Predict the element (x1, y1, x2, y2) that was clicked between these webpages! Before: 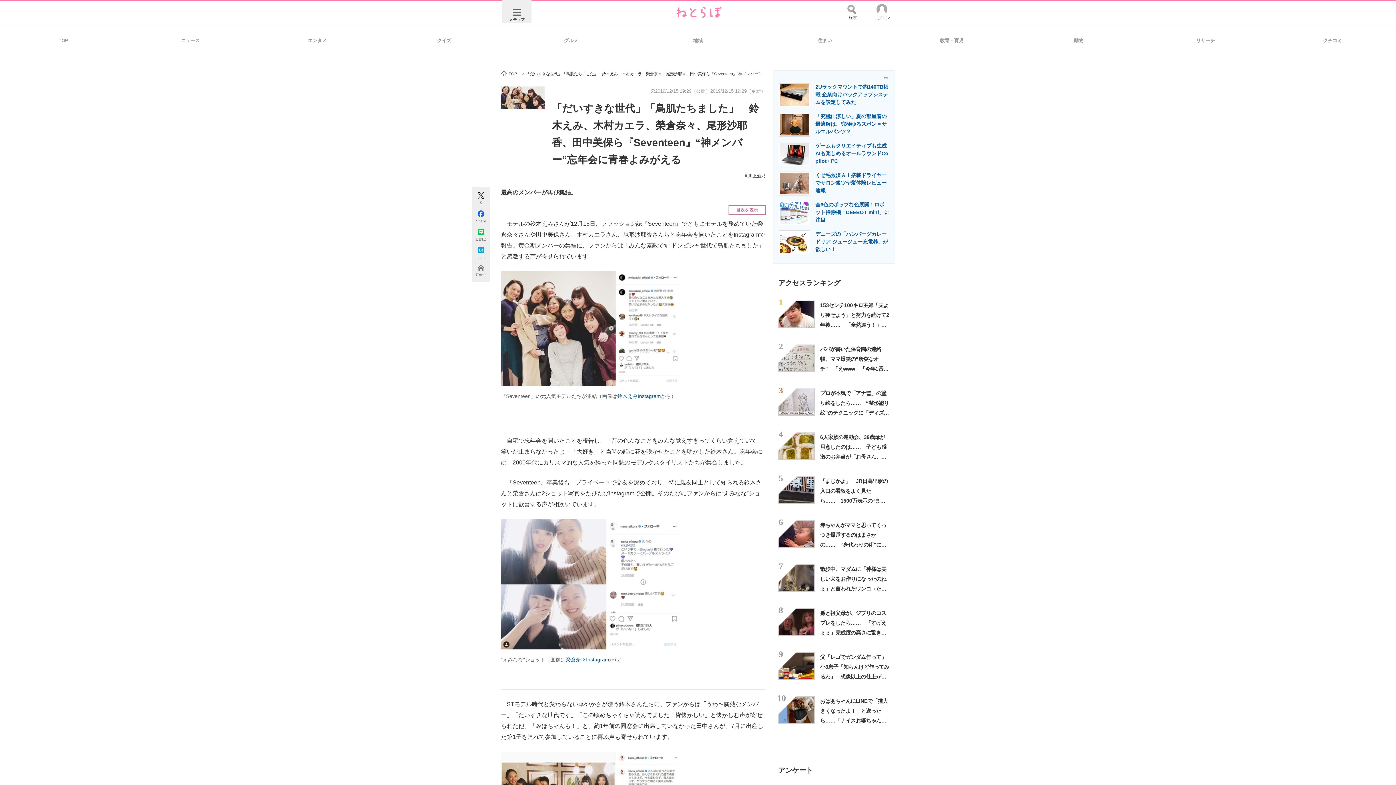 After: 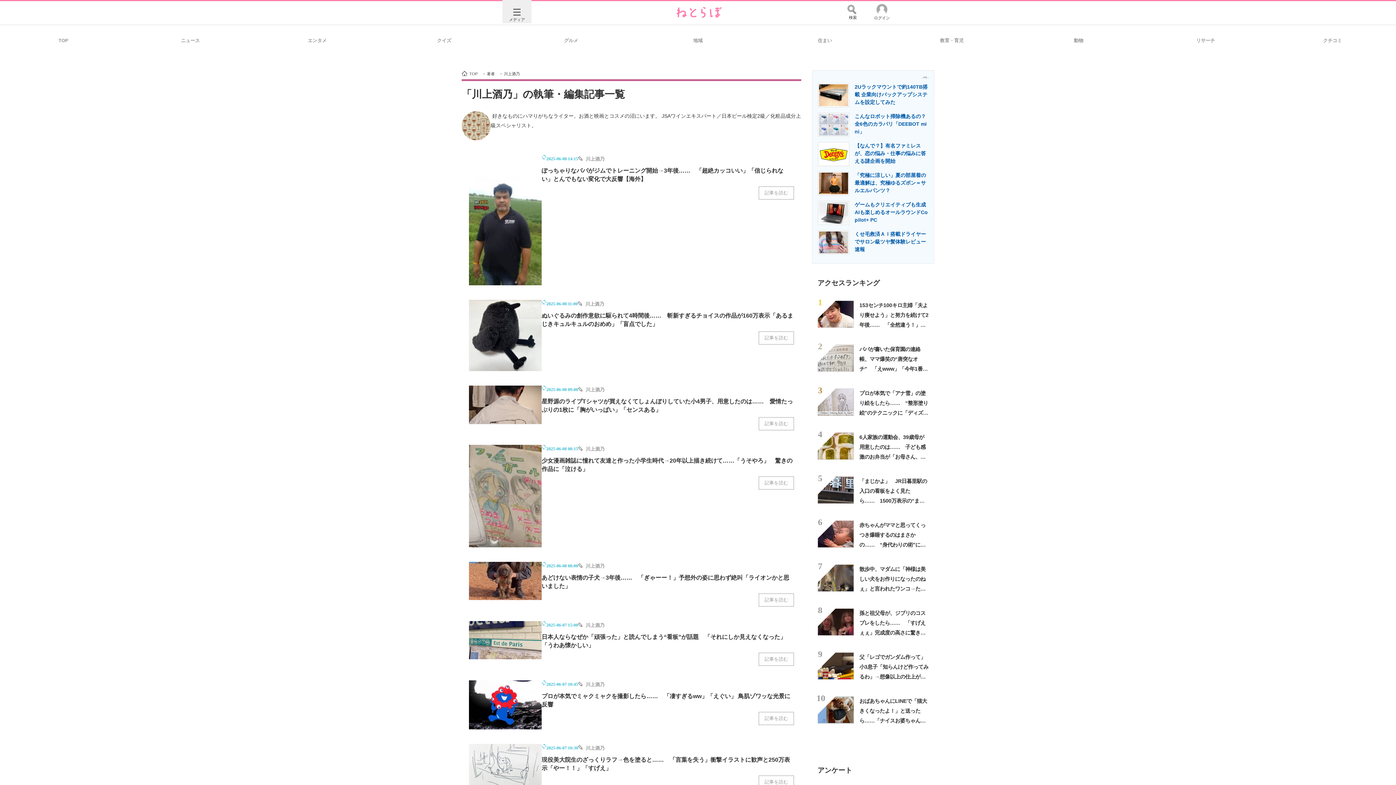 Action: bbox: (748, 172, 765, 180) label: 川上酒乃